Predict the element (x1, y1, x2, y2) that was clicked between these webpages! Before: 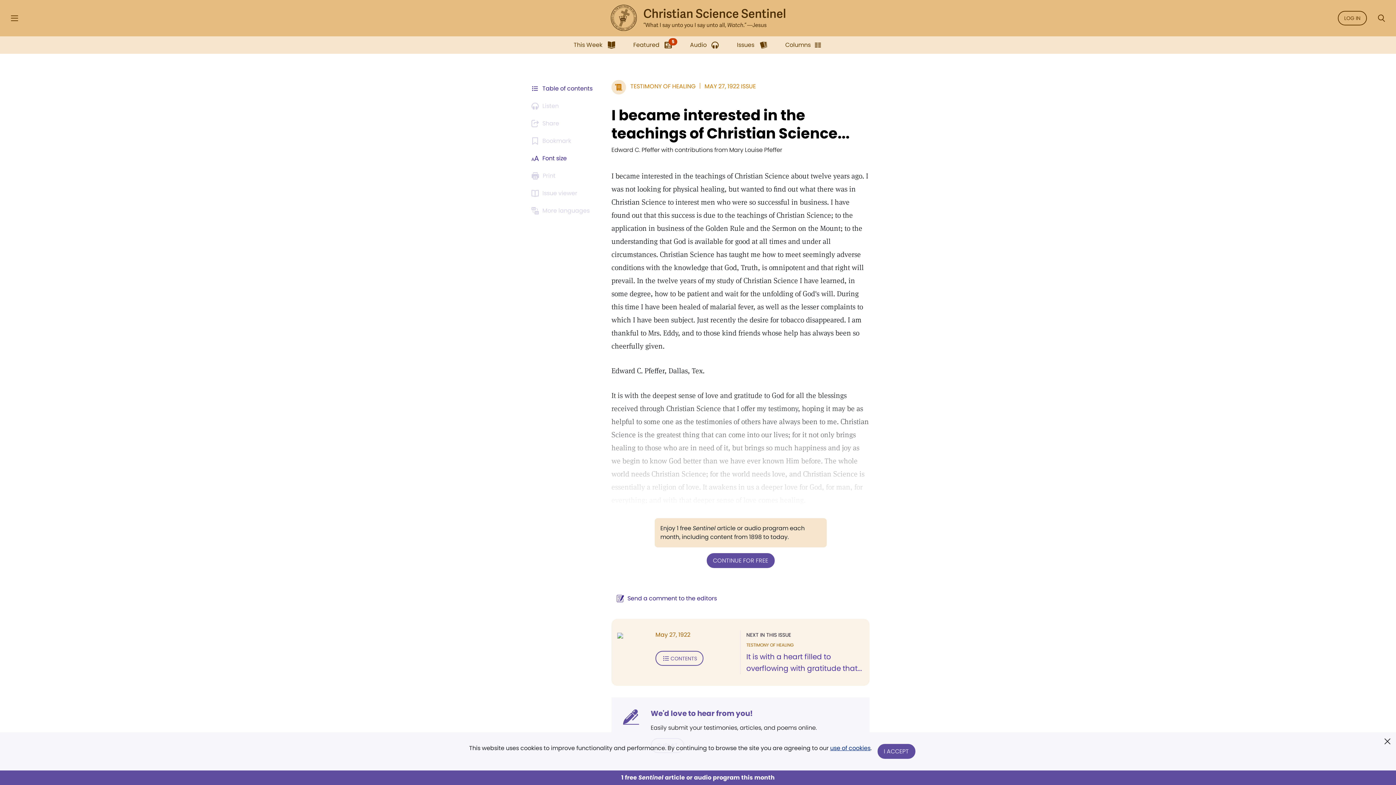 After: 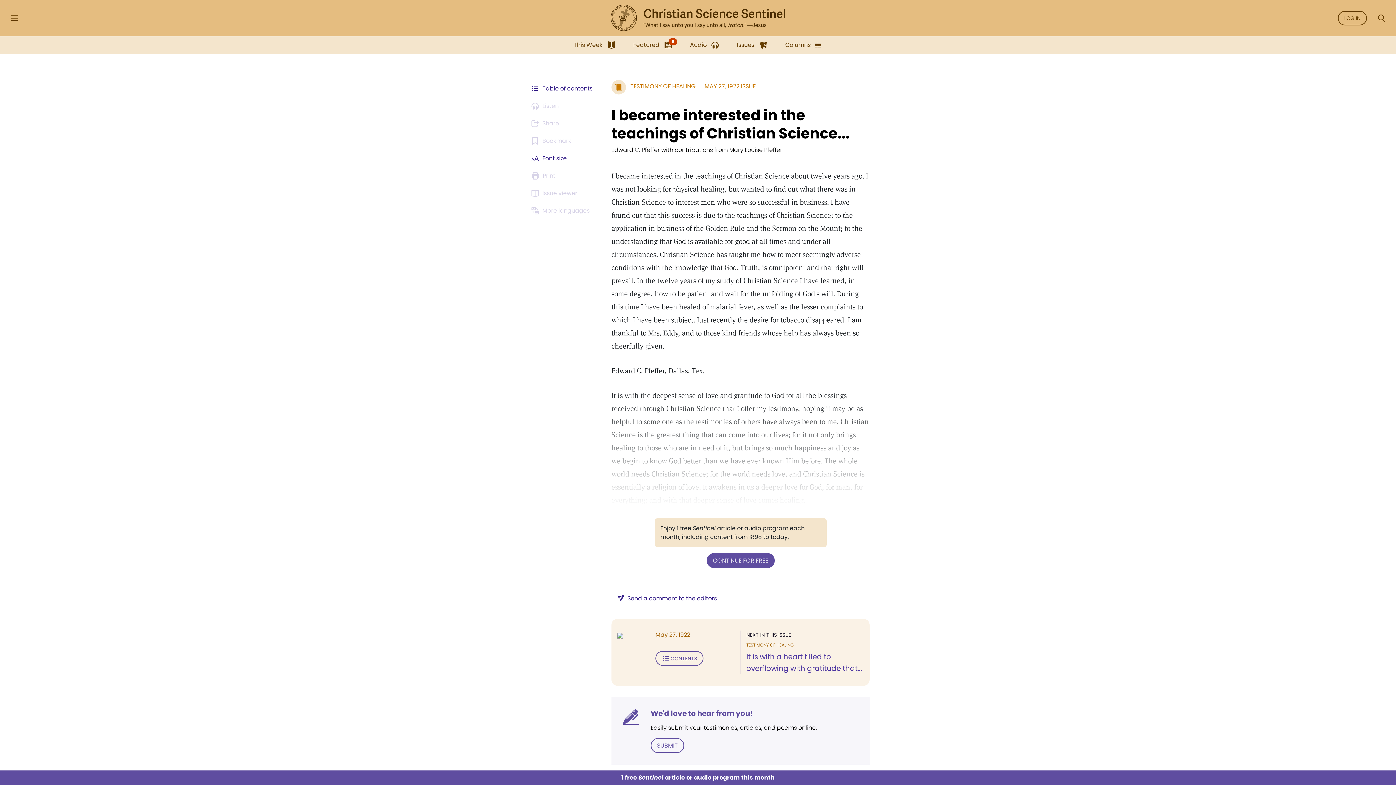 Action: label: I ACCEPT bbox: (877, 744, 915, 759)